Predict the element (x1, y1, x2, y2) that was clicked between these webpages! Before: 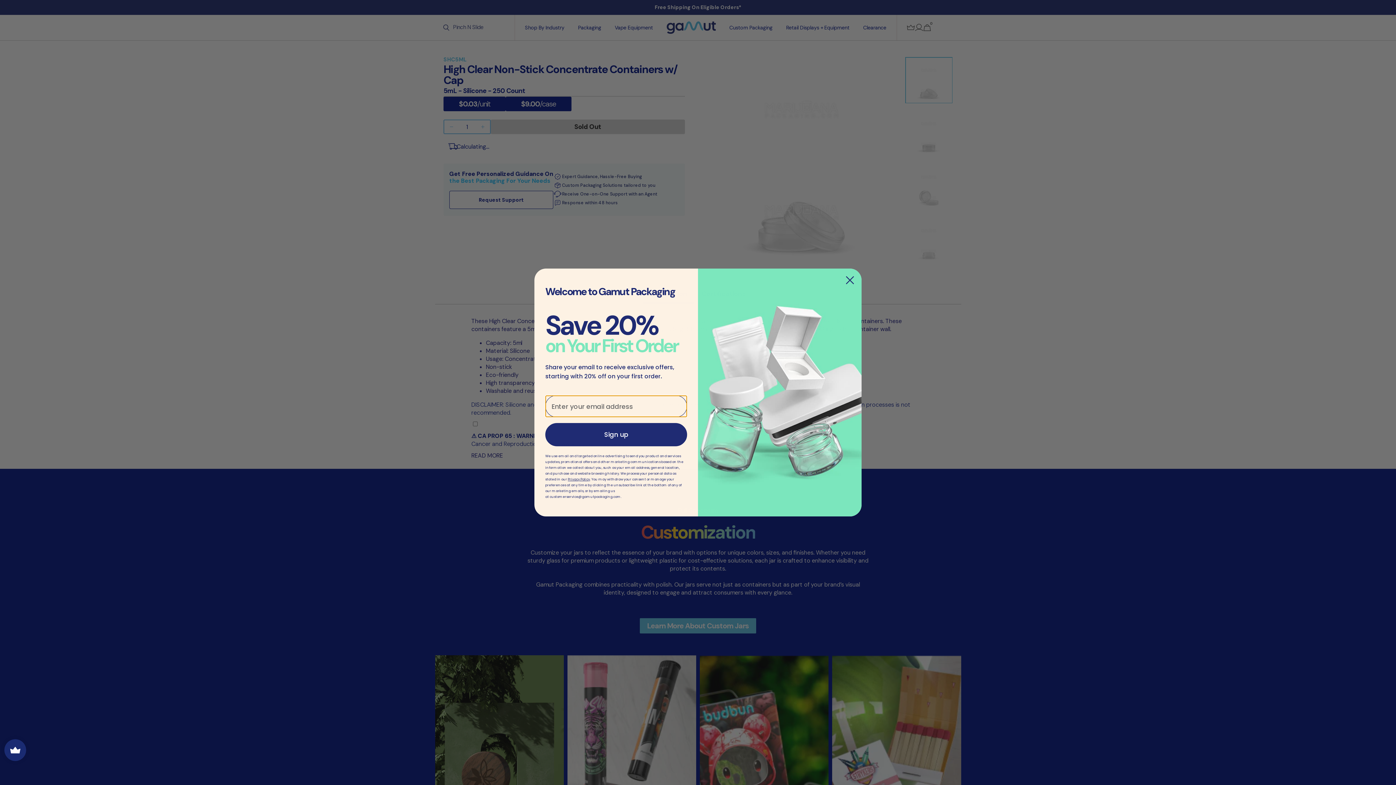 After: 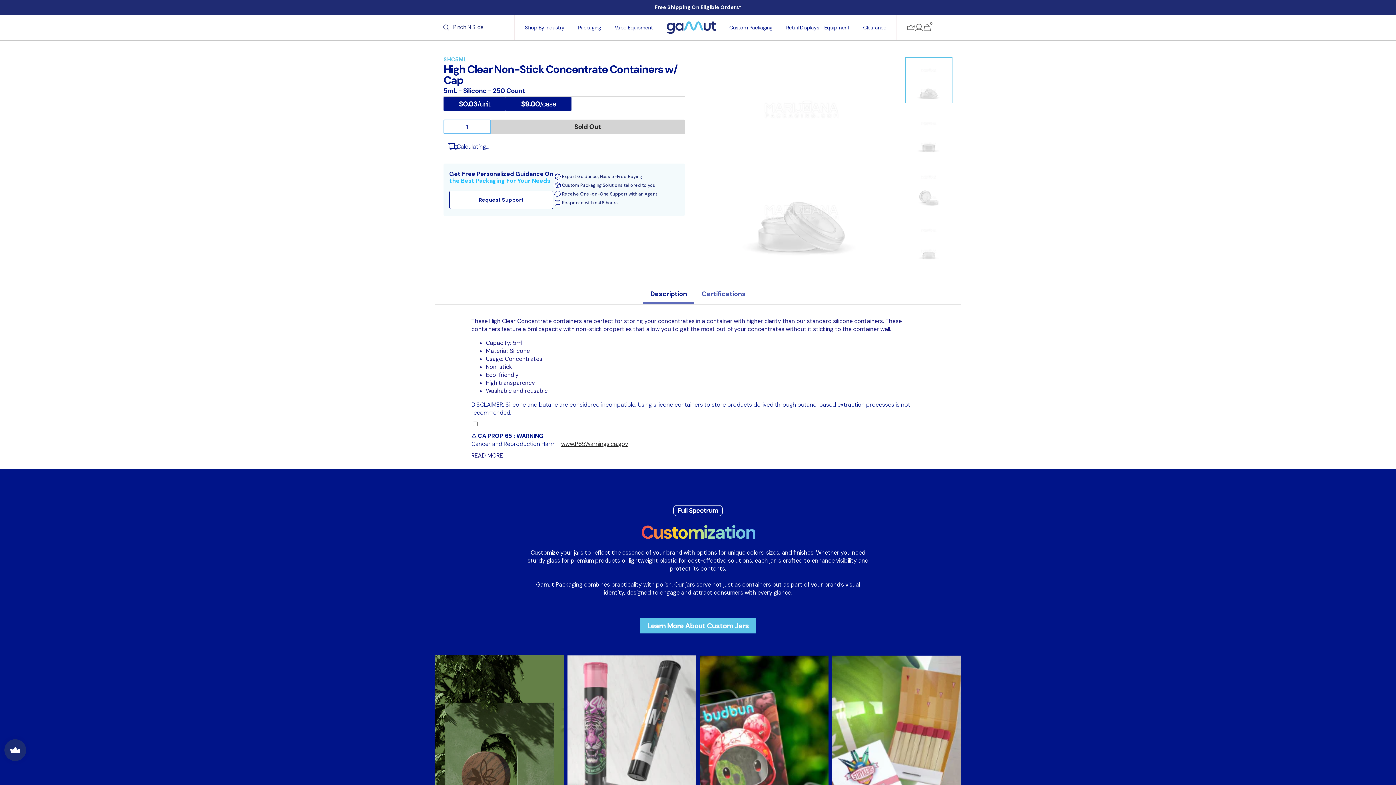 Action: bbox: (841, 271, 858, 289) label: Close dialog